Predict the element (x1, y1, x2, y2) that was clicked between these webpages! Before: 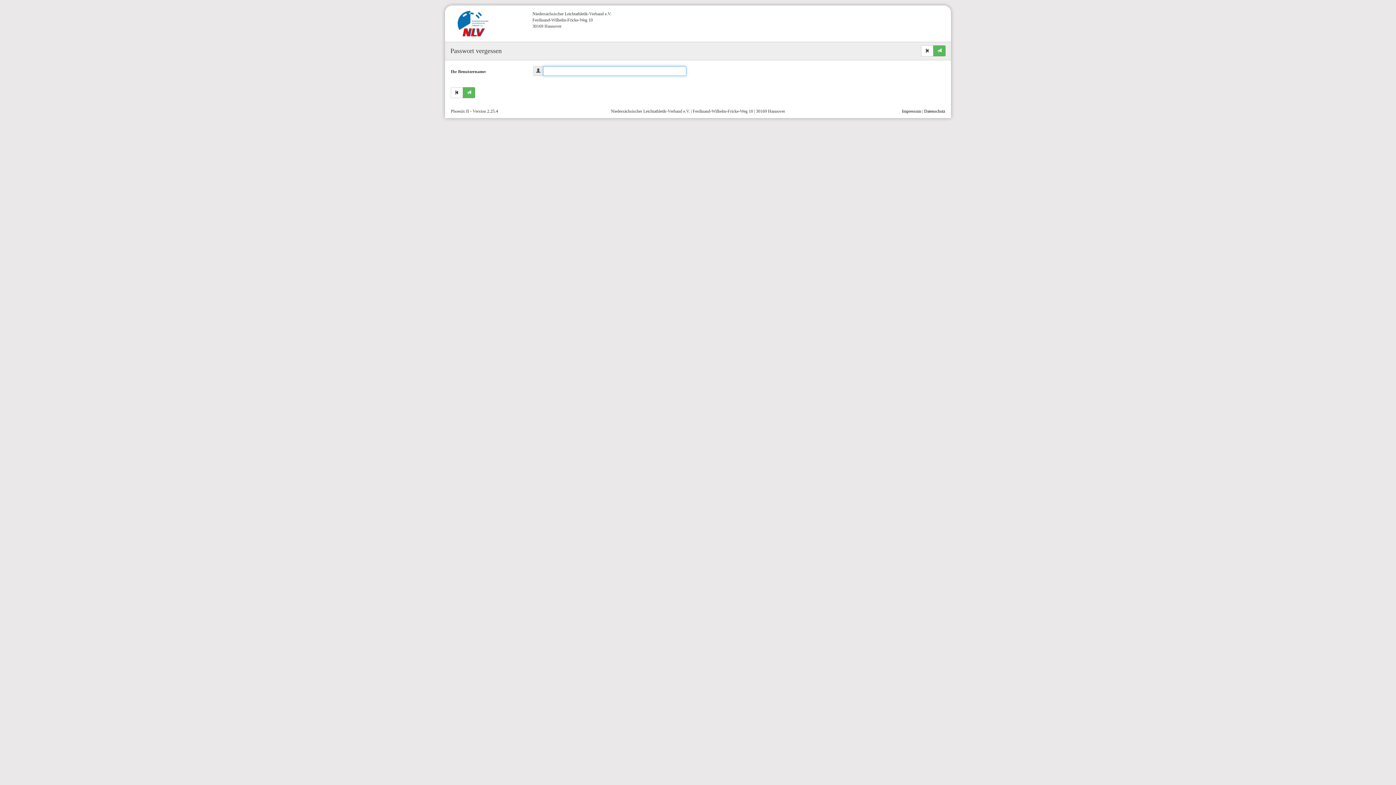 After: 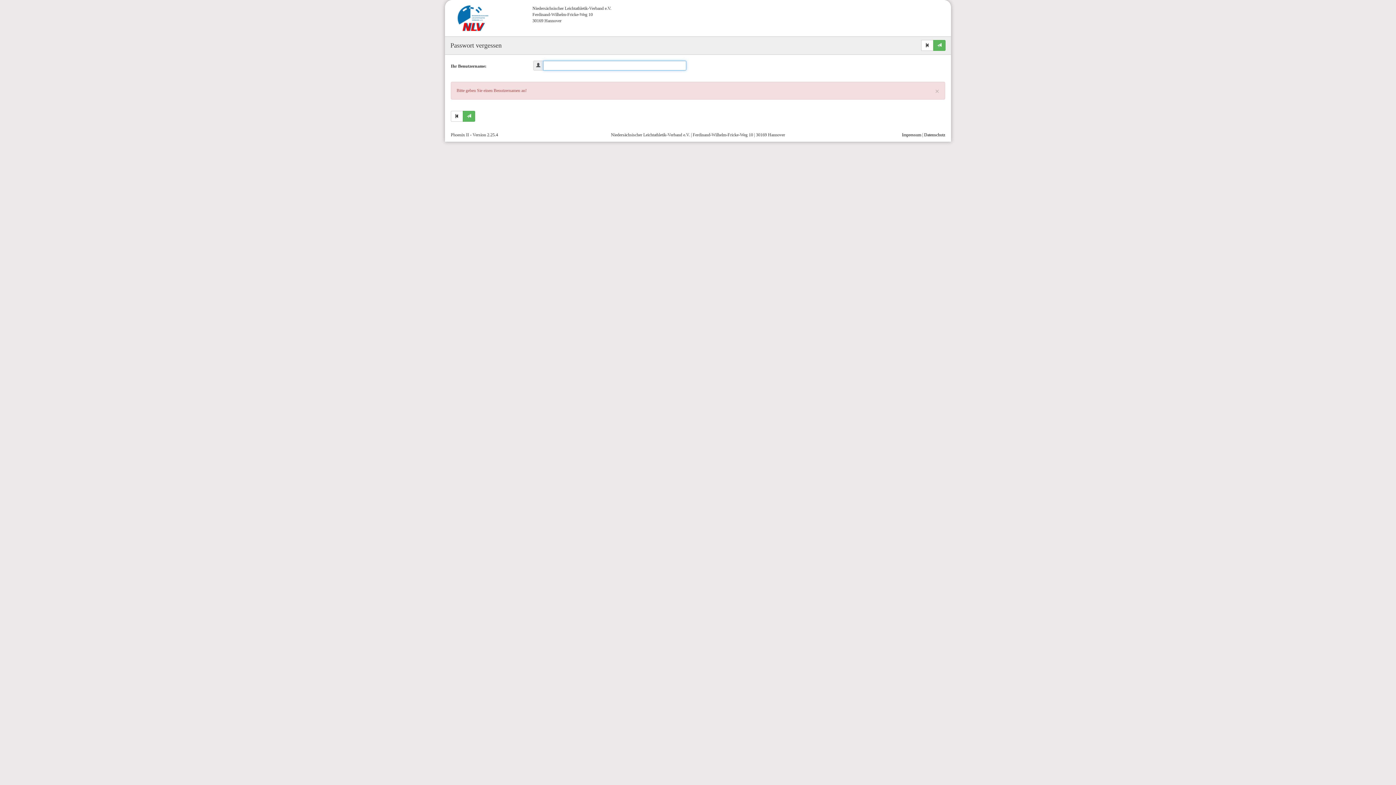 Action: bbox: (462, 87, 475, 98)